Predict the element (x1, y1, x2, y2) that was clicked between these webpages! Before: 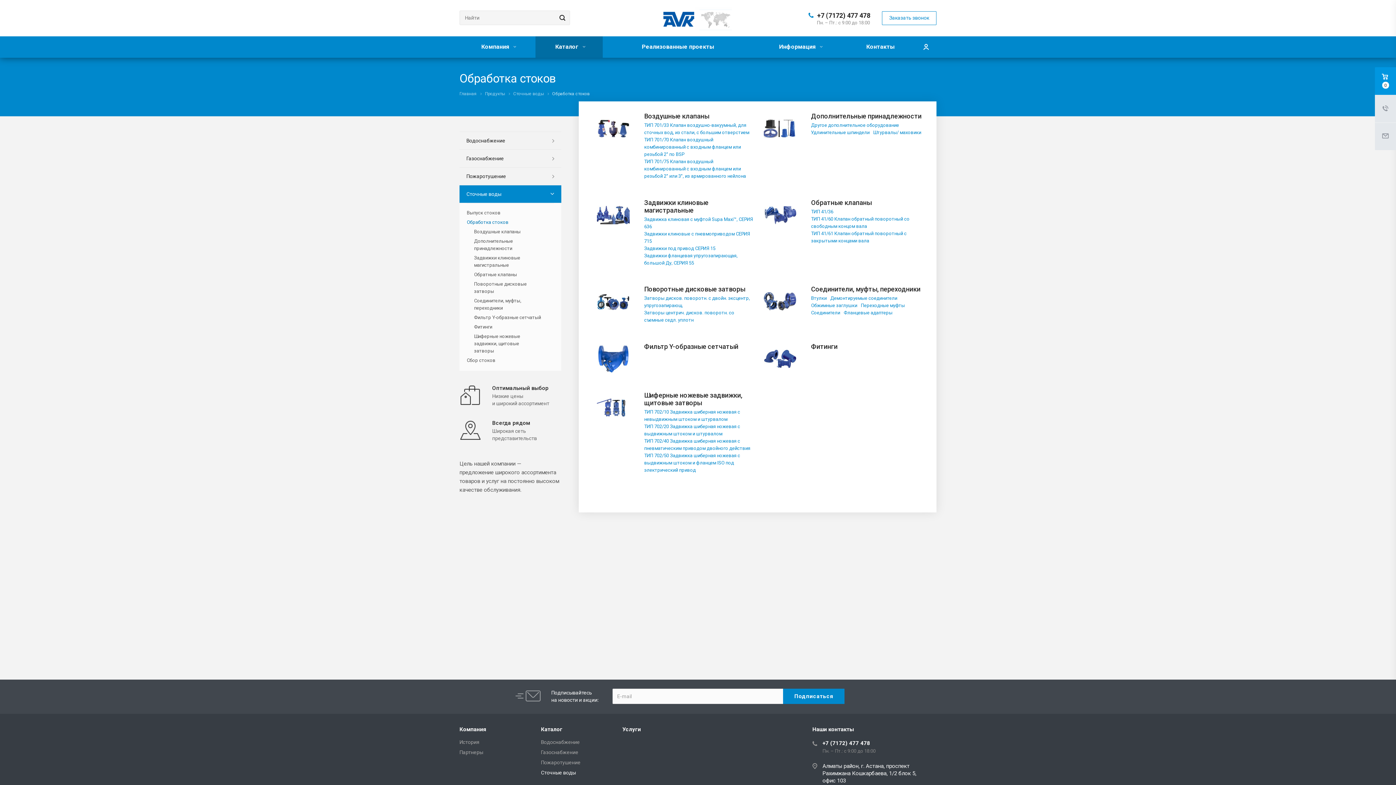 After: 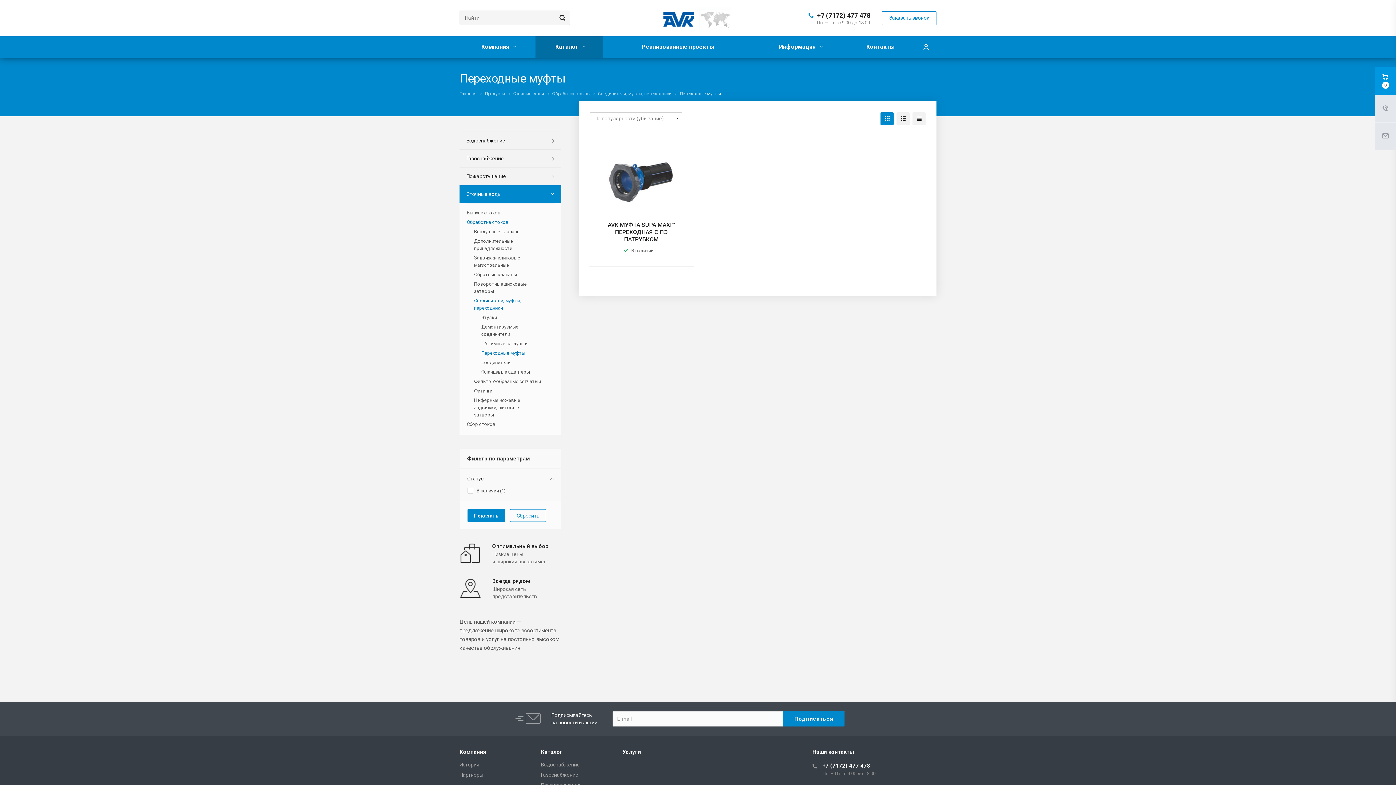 Action: label: Переходные муфты bbox: (861, 302, 905, 308)